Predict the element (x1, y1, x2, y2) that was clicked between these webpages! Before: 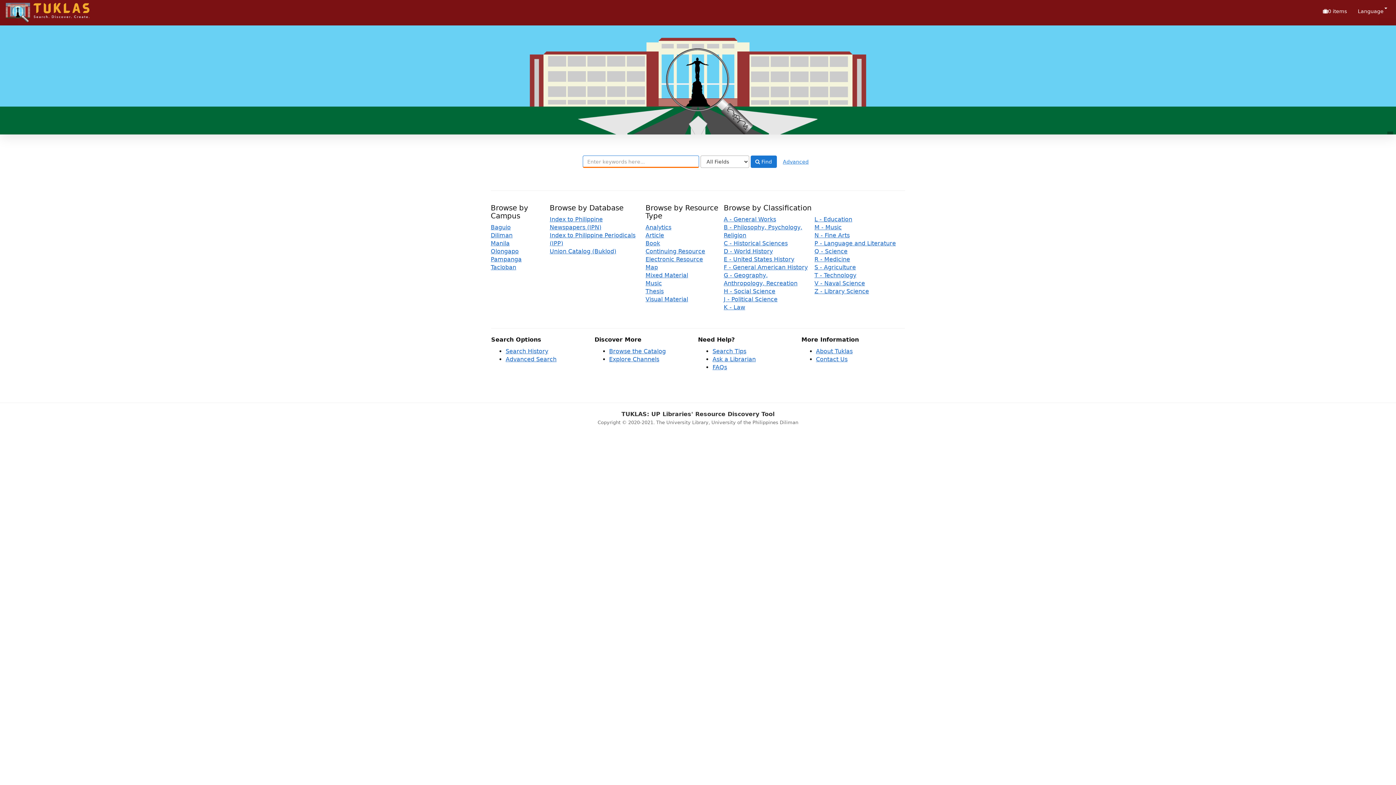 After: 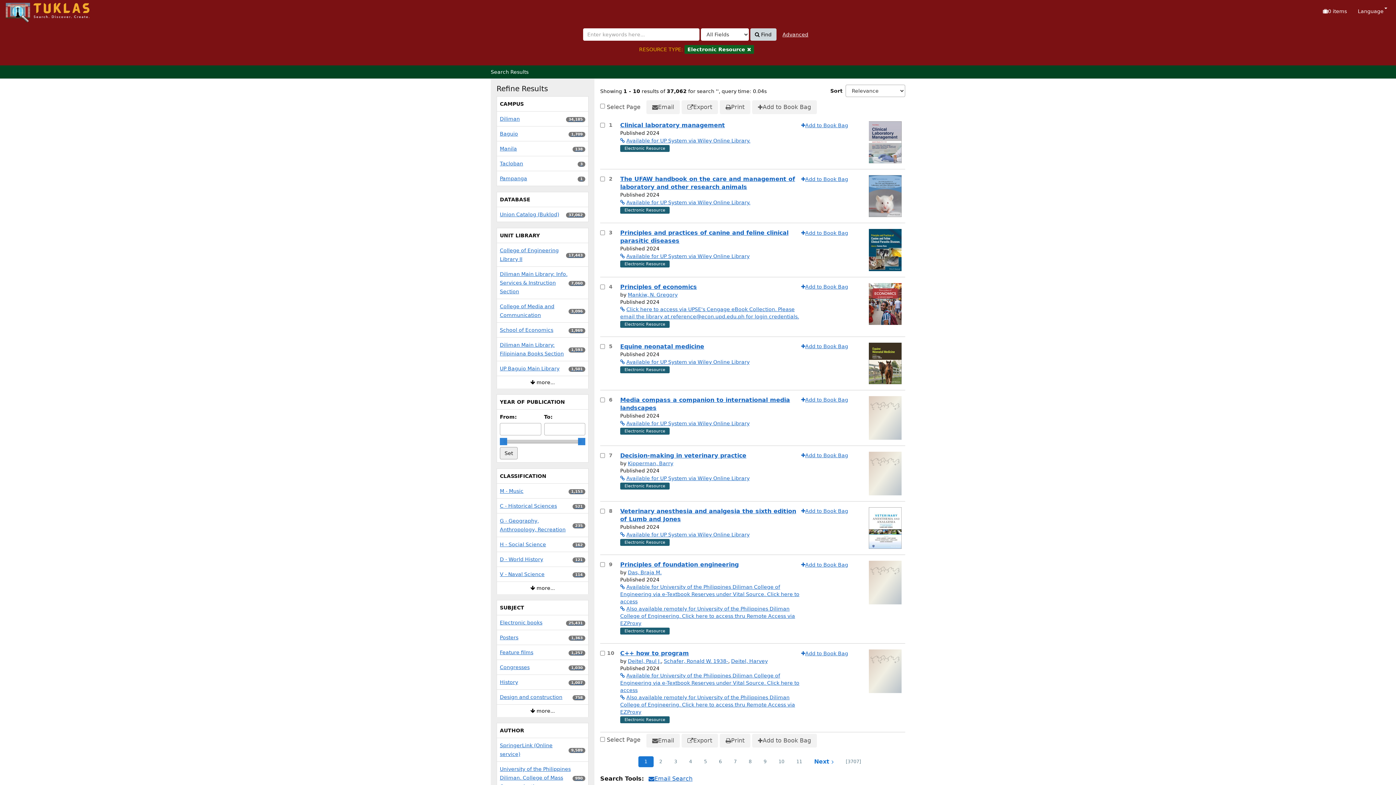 Action: bbox: (645, 256, 703, 262) label: Electronic Resource